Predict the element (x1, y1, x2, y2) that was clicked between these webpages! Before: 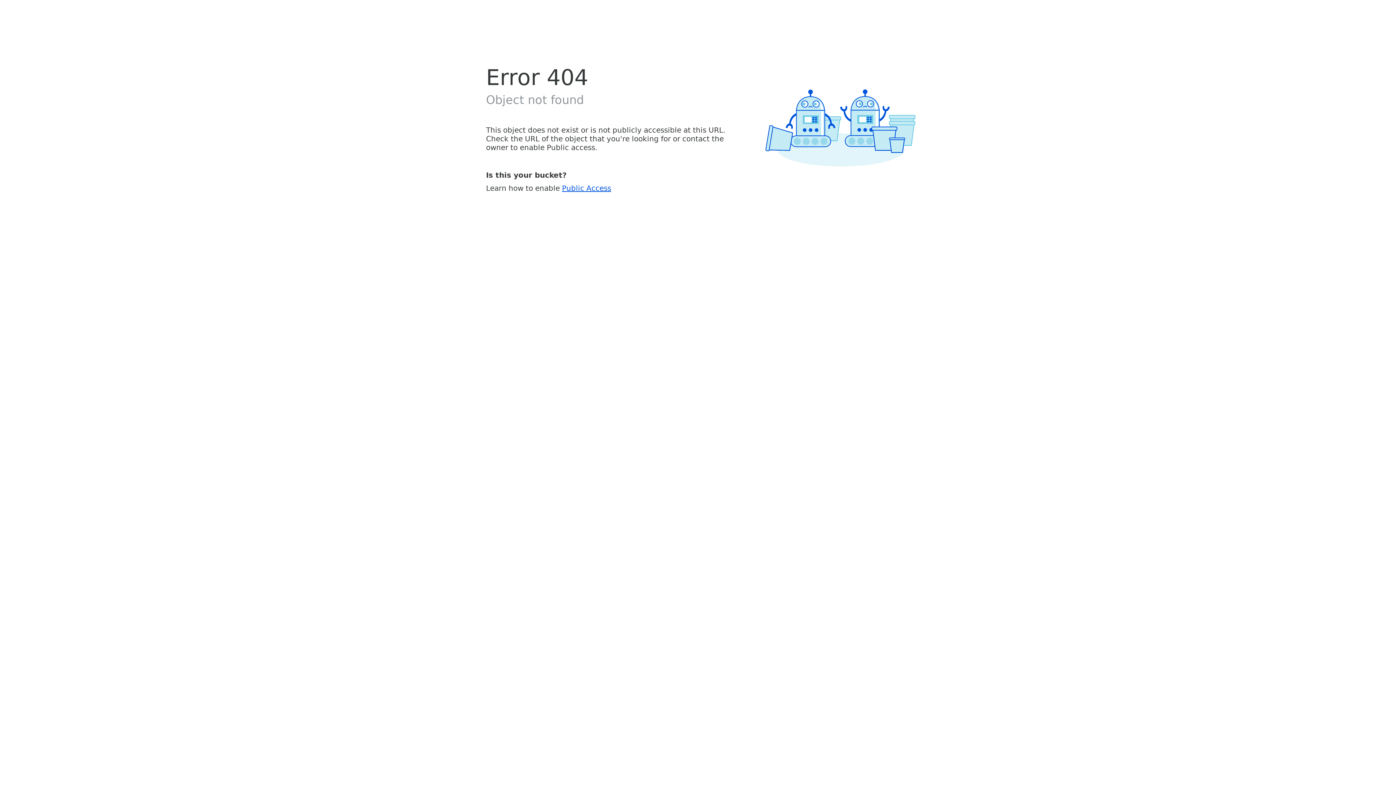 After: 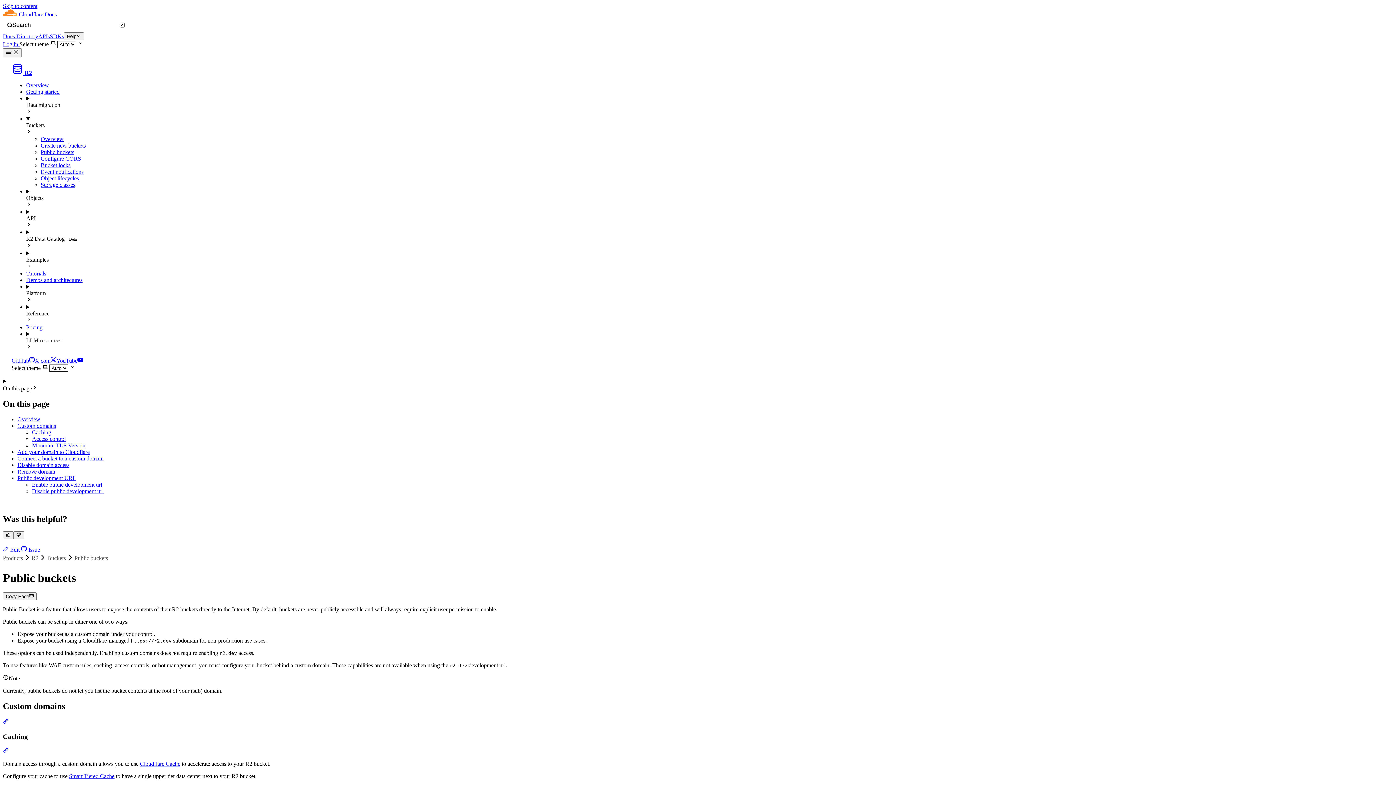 Action: label: Public Access bbox: (562, 183, 611, 192)